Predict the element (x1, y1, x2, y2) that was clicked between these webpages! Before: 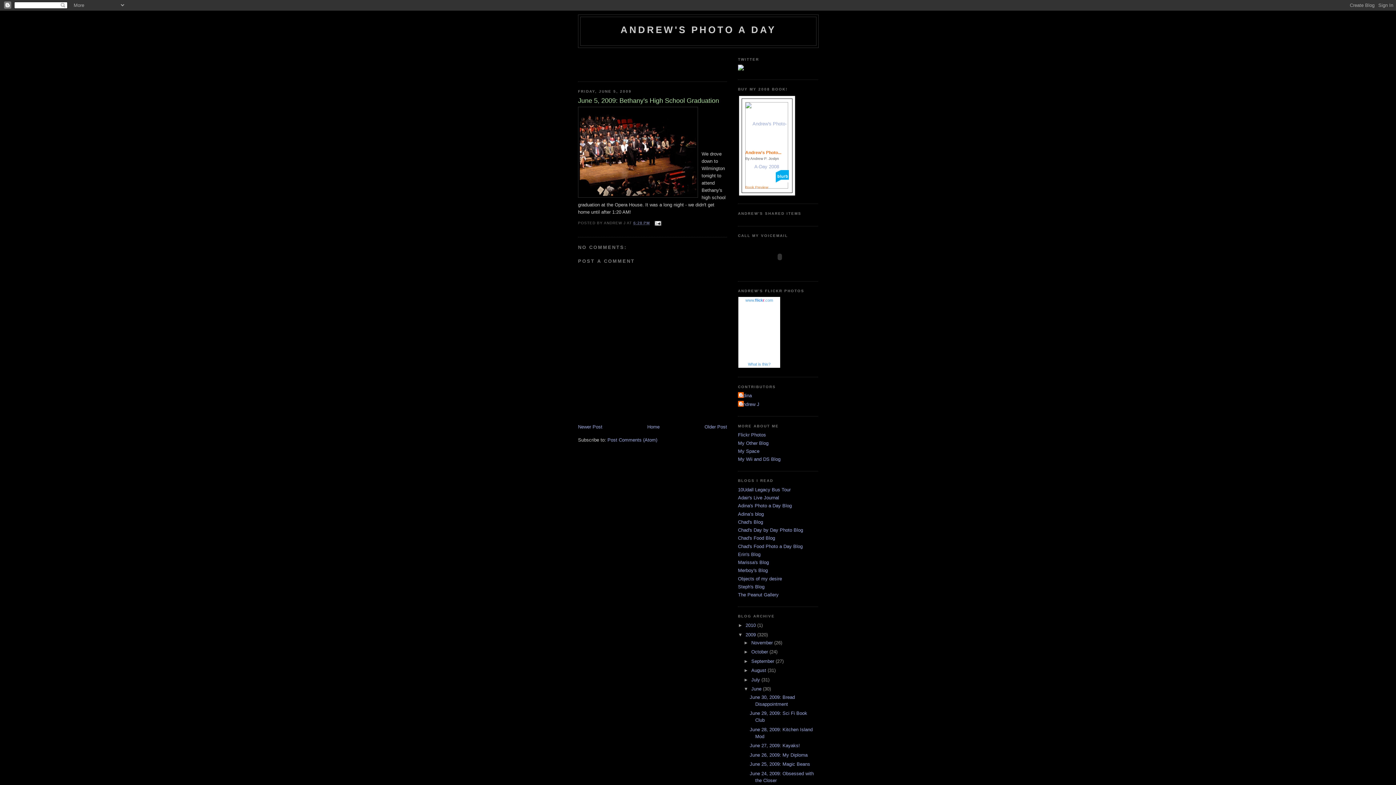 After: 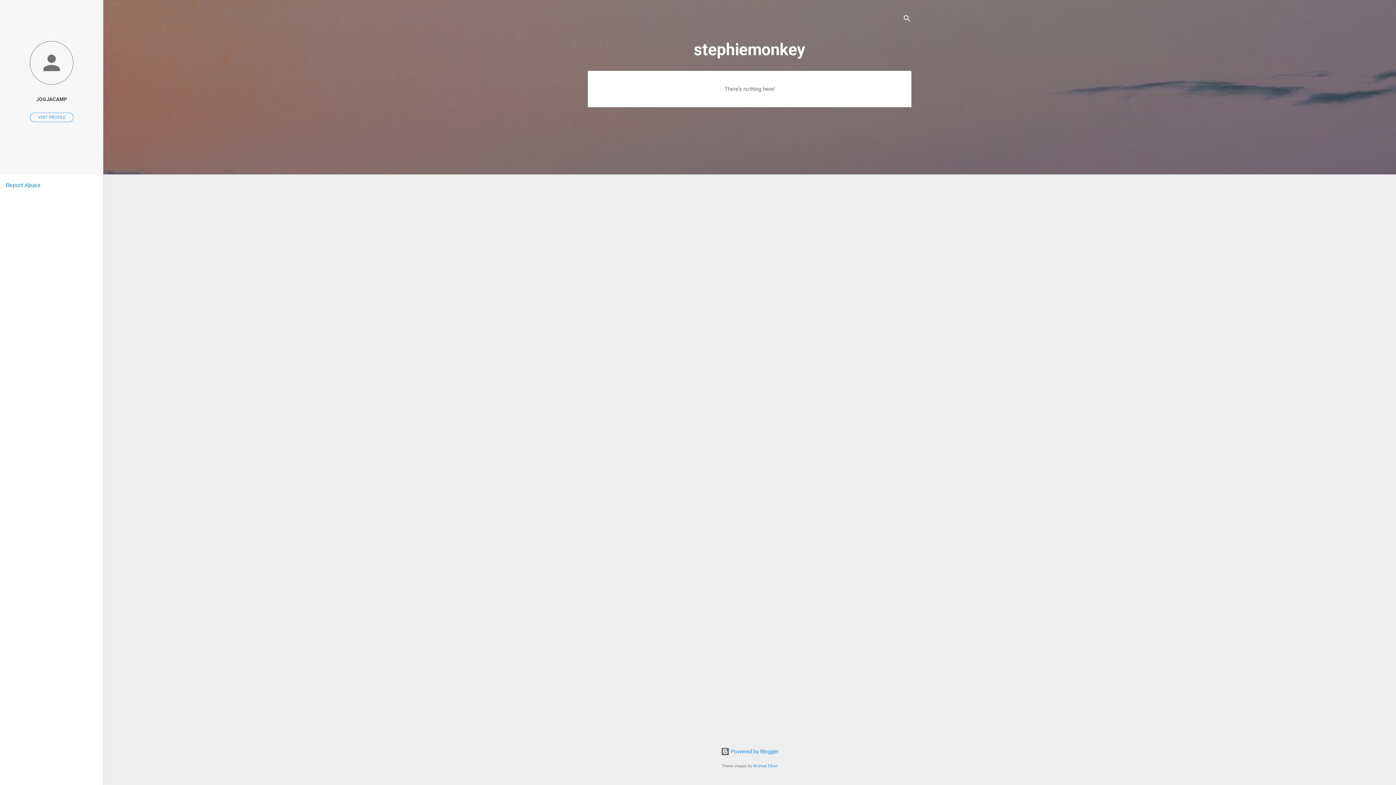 Action: bbox: (738, 584, 764, 589) label: Steph's Blog